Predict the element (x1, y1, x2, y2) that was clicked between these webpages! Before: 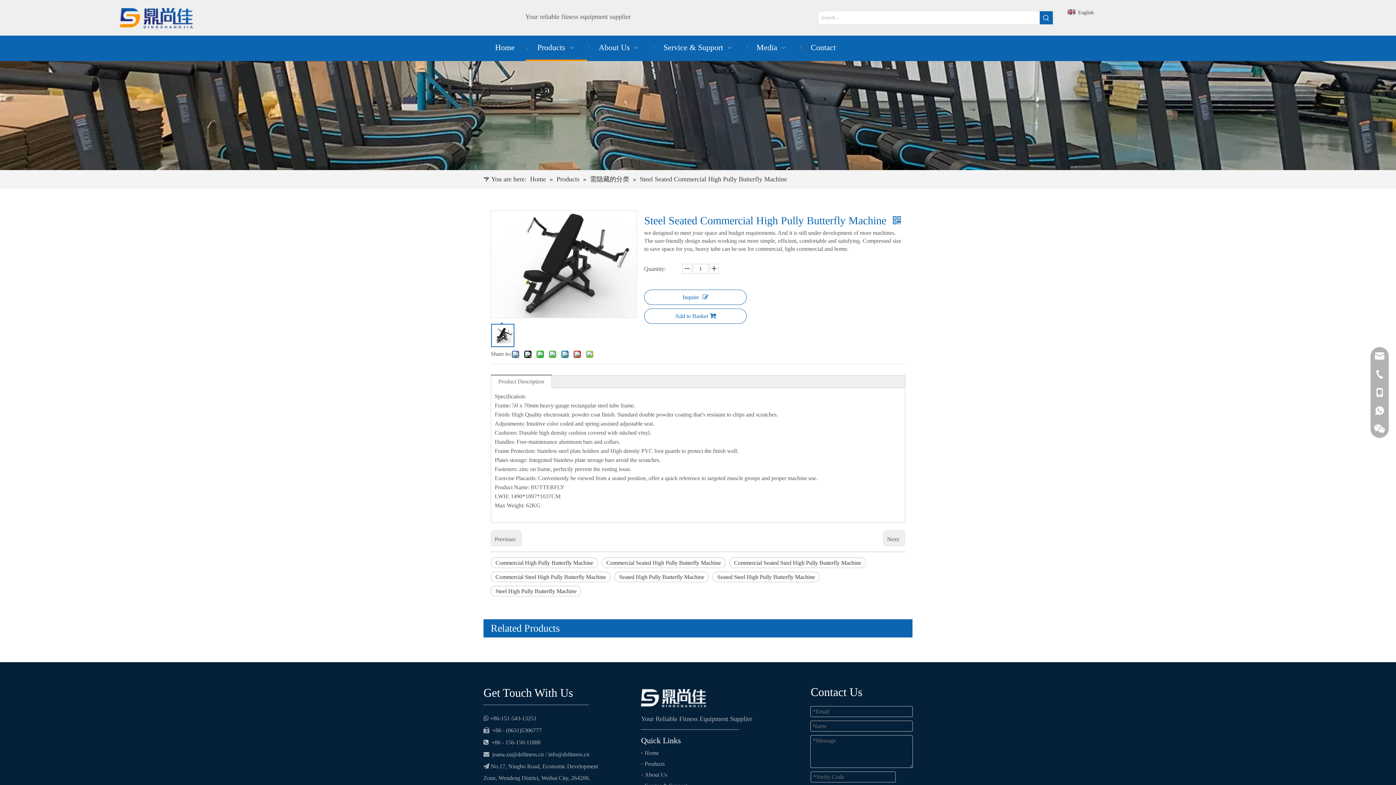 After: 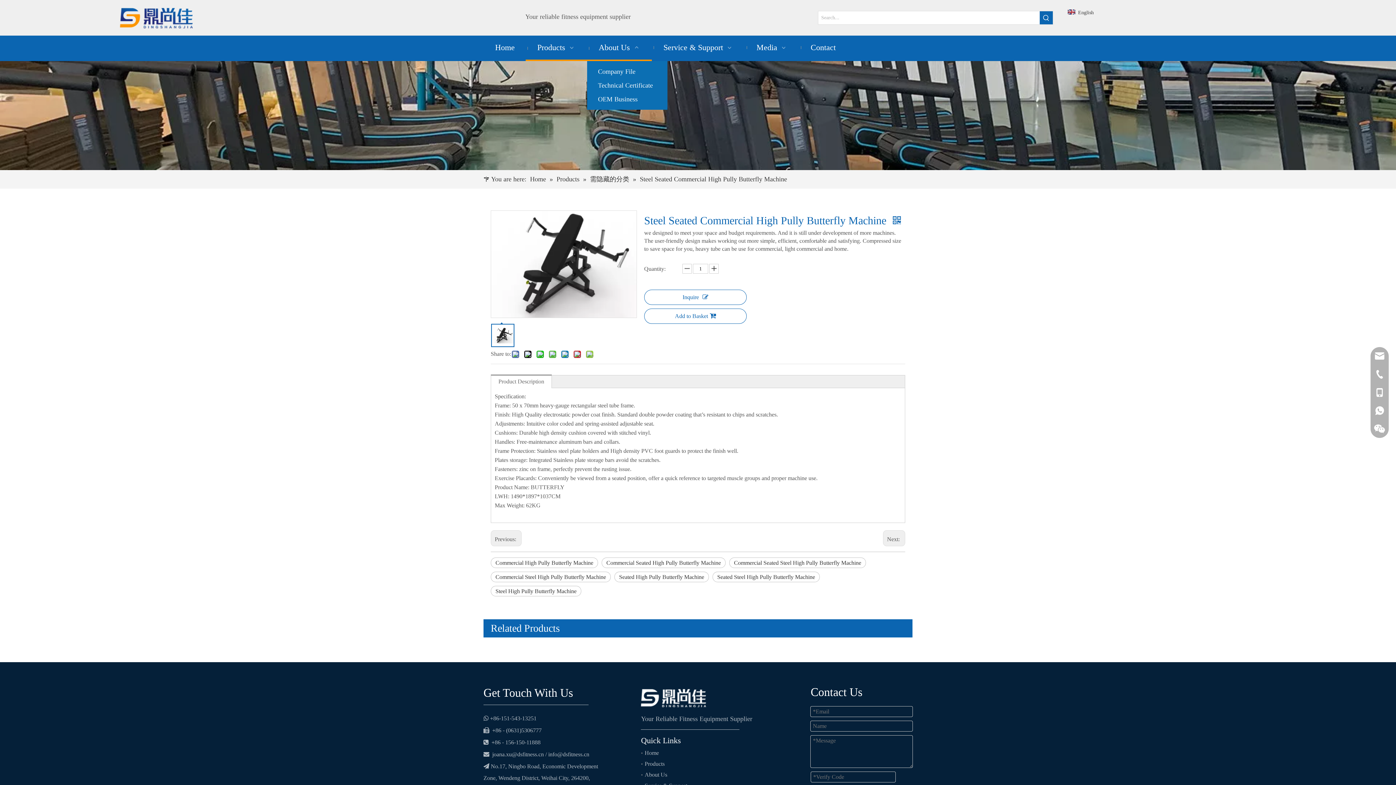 Action: label: About Us   bbox: (587, 35, 652, 59)